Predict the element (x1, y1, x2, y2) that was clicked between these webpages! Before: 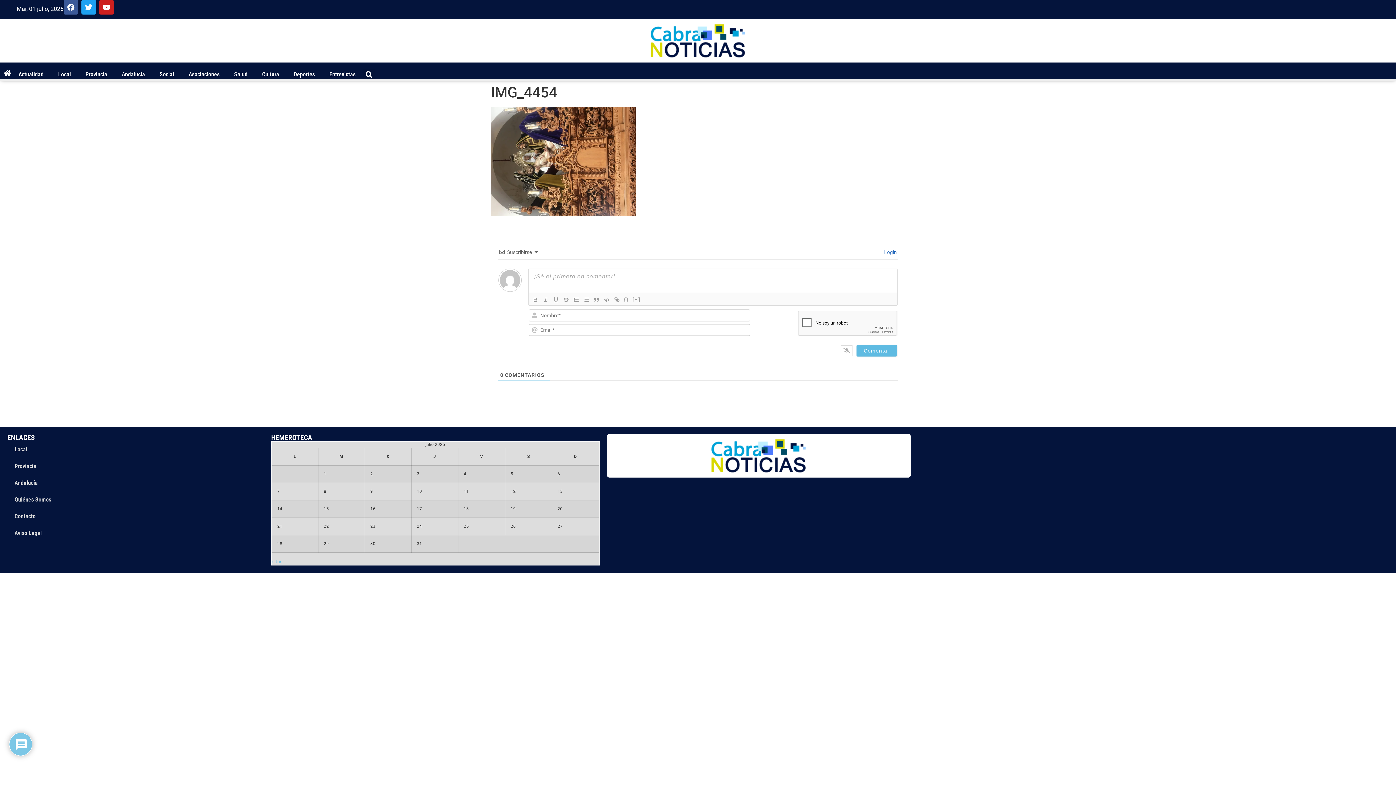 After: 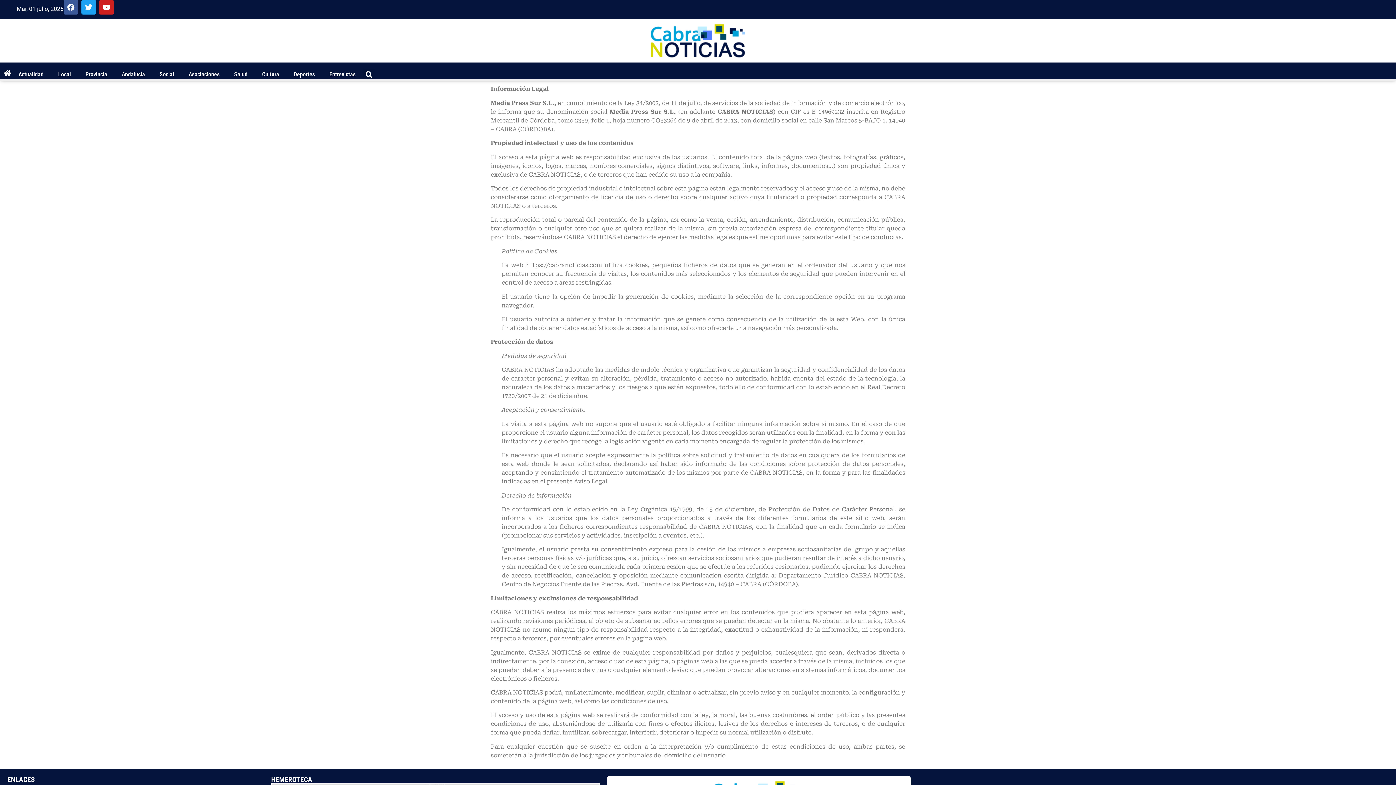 Action: bbox: (7, 525, 263, 541) label: Aviso Legal